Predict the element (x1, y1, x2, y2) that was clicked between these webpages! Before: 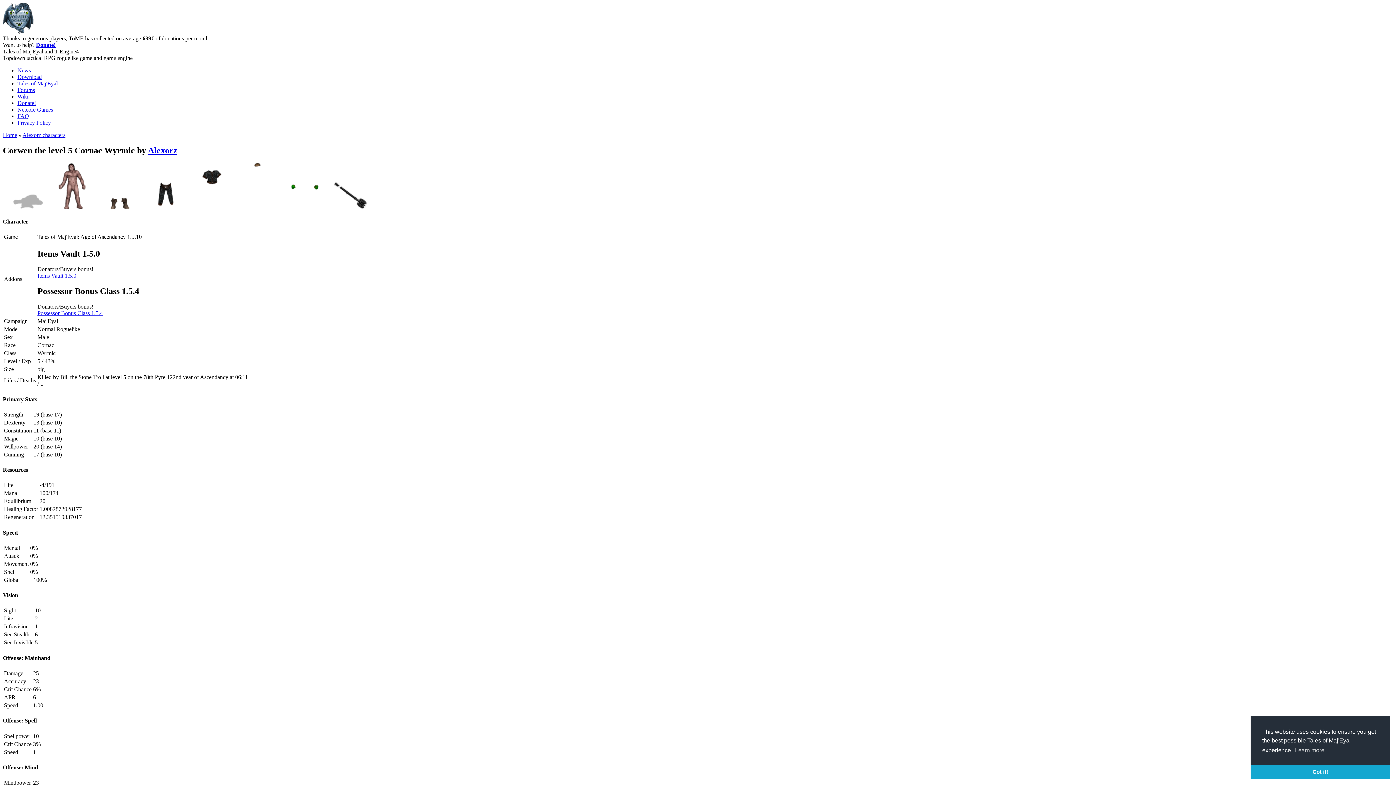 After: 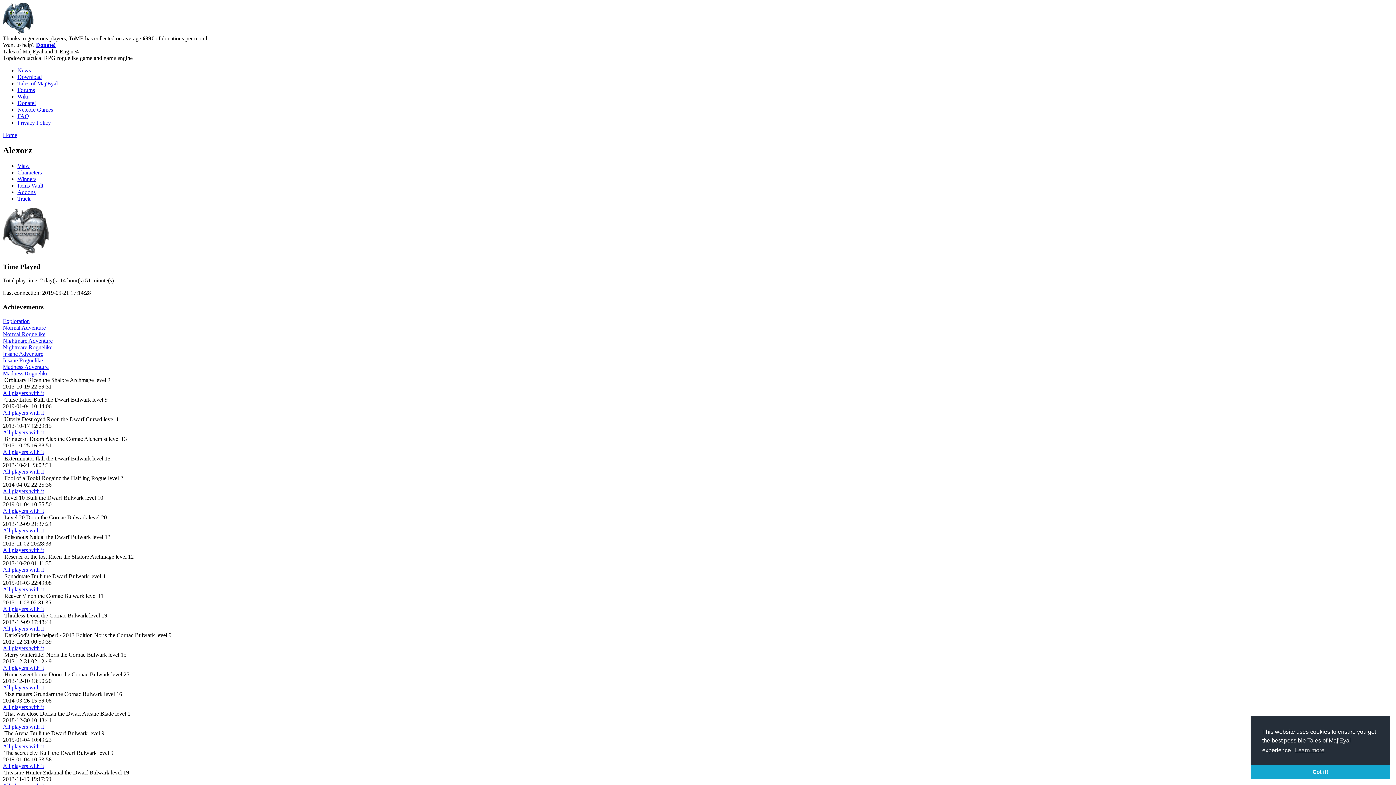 Action: bbox: (148, 145, 177, 155) label: Alexorz